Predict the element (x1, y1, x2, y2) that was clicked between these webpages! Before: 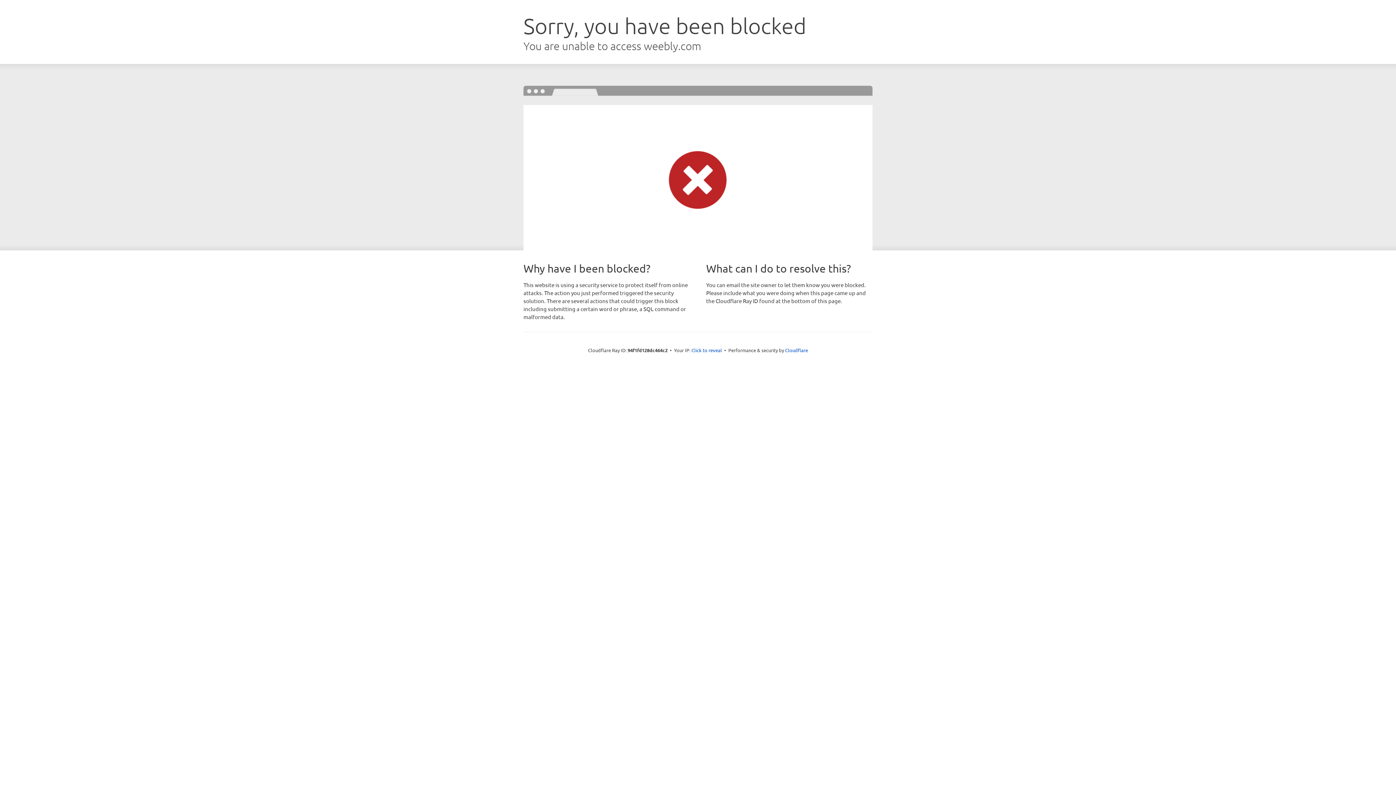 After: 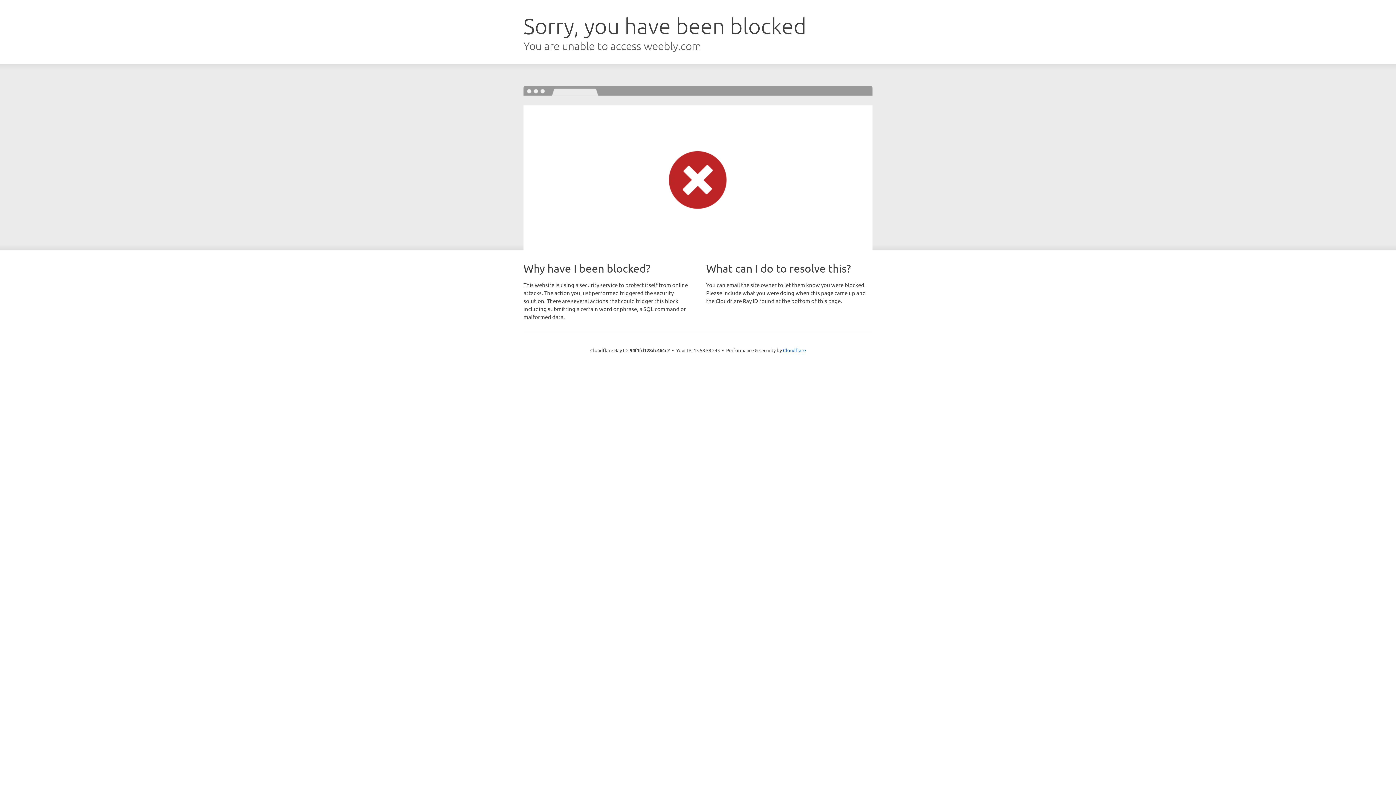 Action: label: Click to reveal bbox: (691, 346, 722, 353)